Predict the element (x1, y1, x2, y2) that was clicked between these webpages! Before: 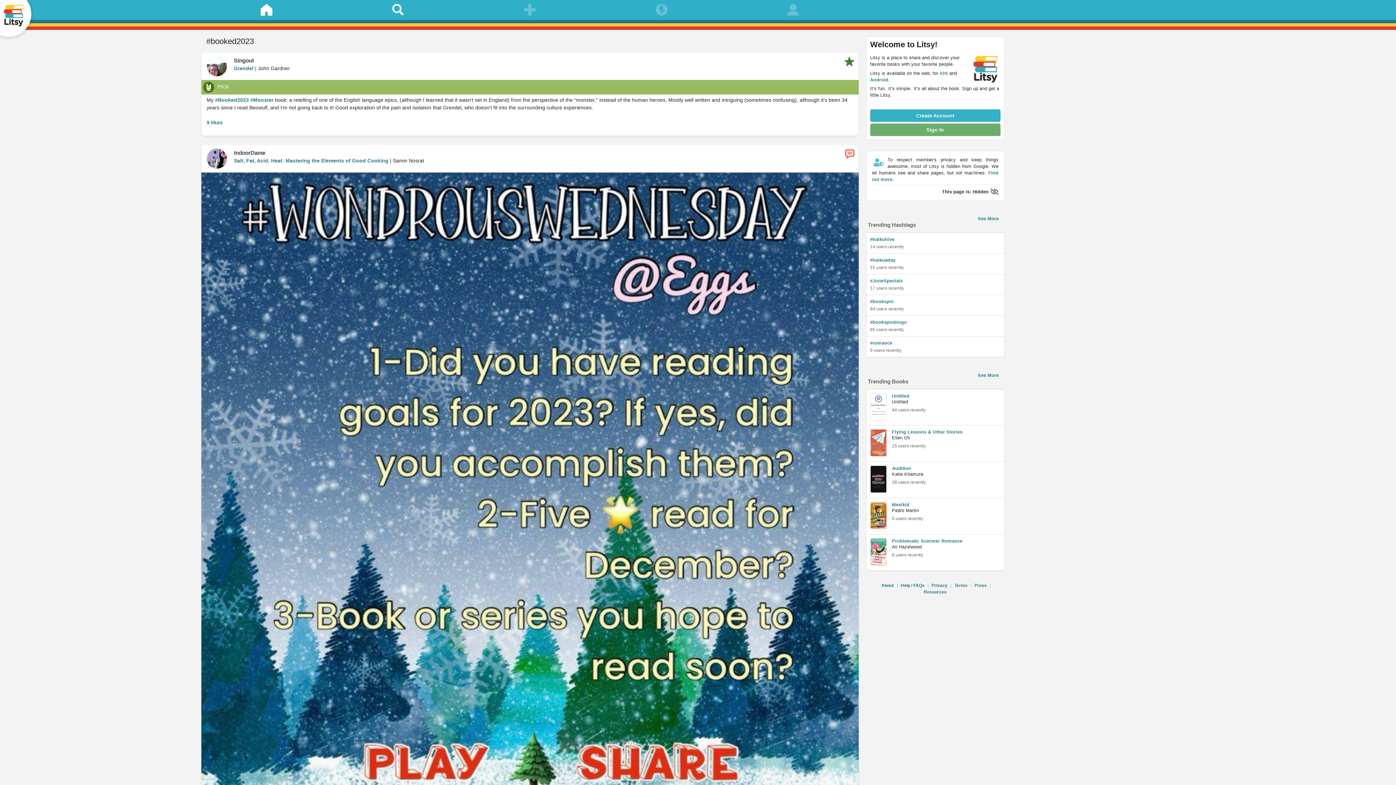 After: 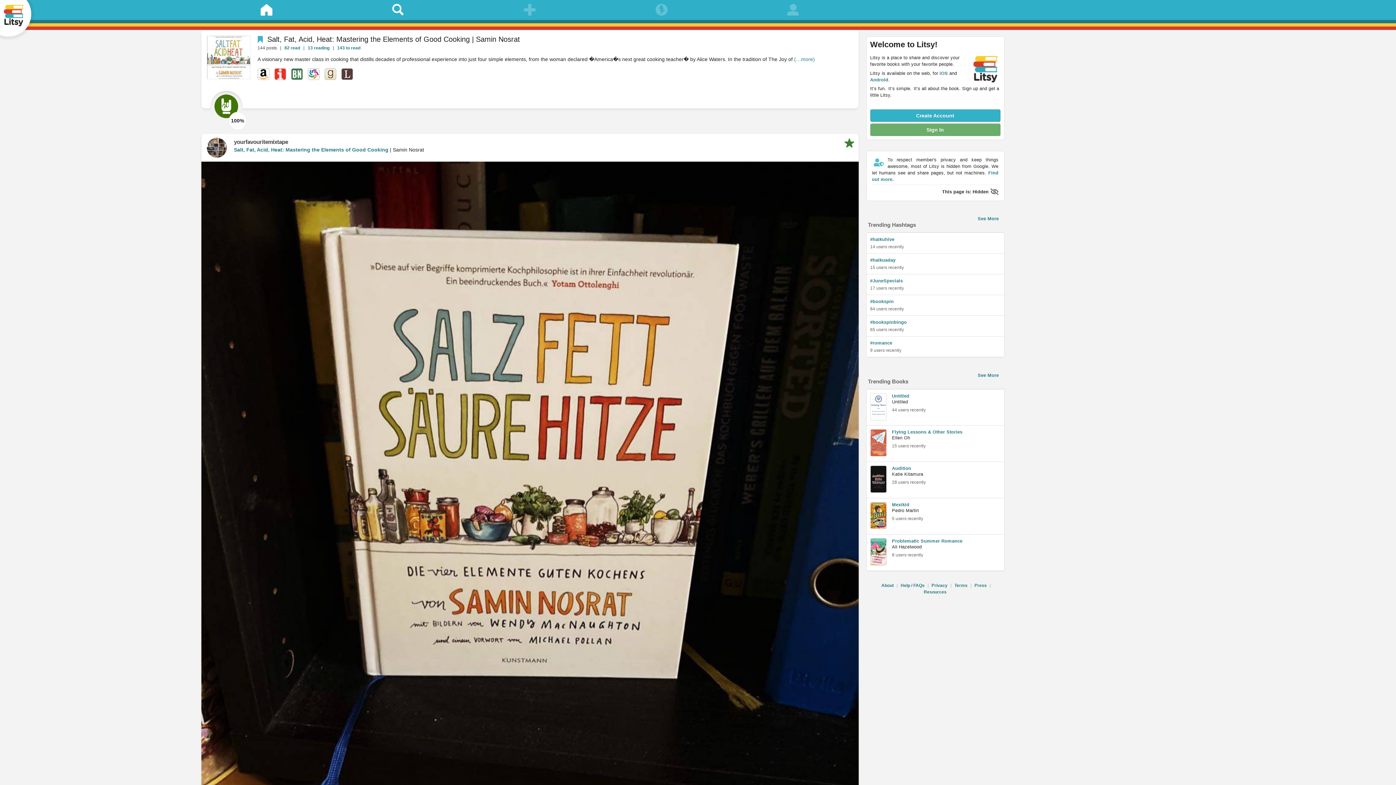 Action: label: Salt, Fat, Acid, Heat: Mastering the Elements of Good Cooking bbox: (234, 157, 388, 163)